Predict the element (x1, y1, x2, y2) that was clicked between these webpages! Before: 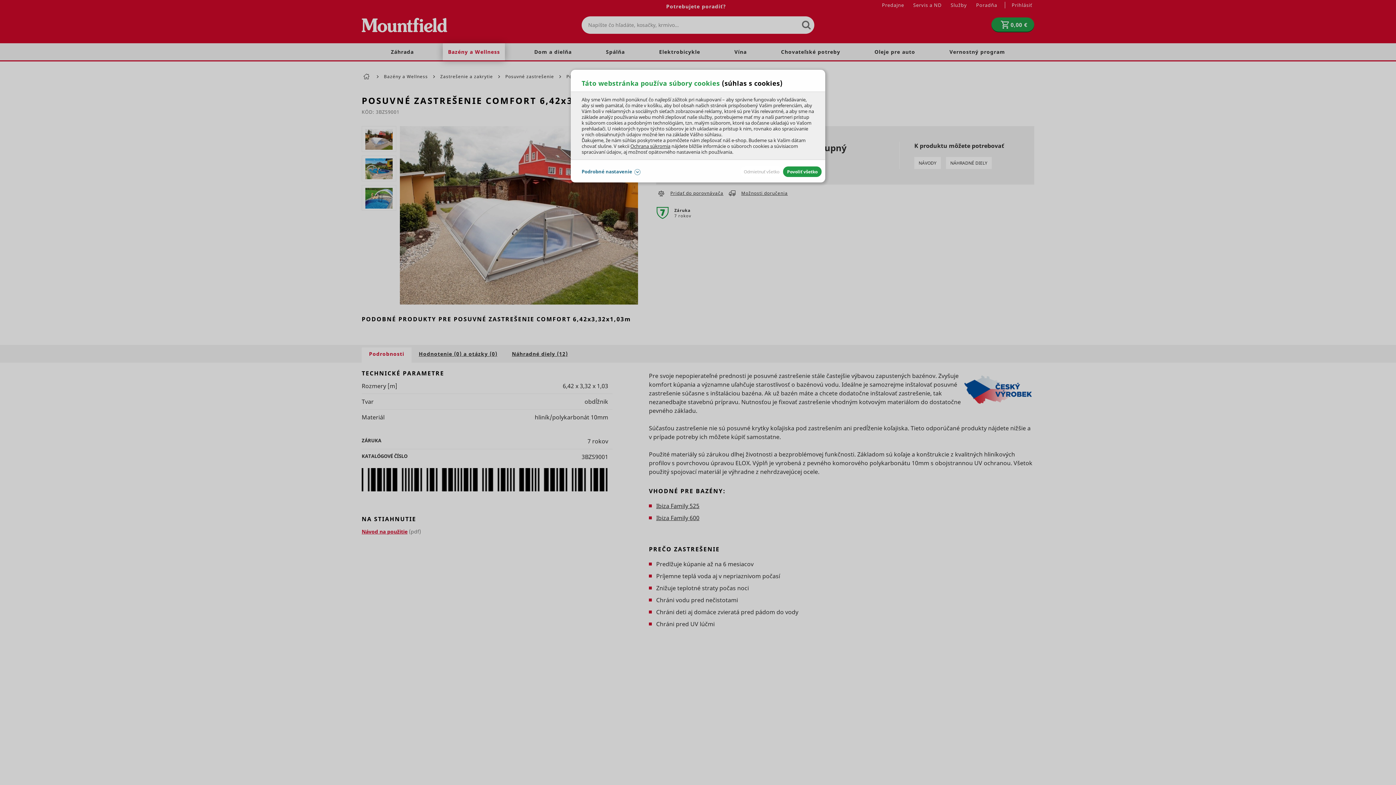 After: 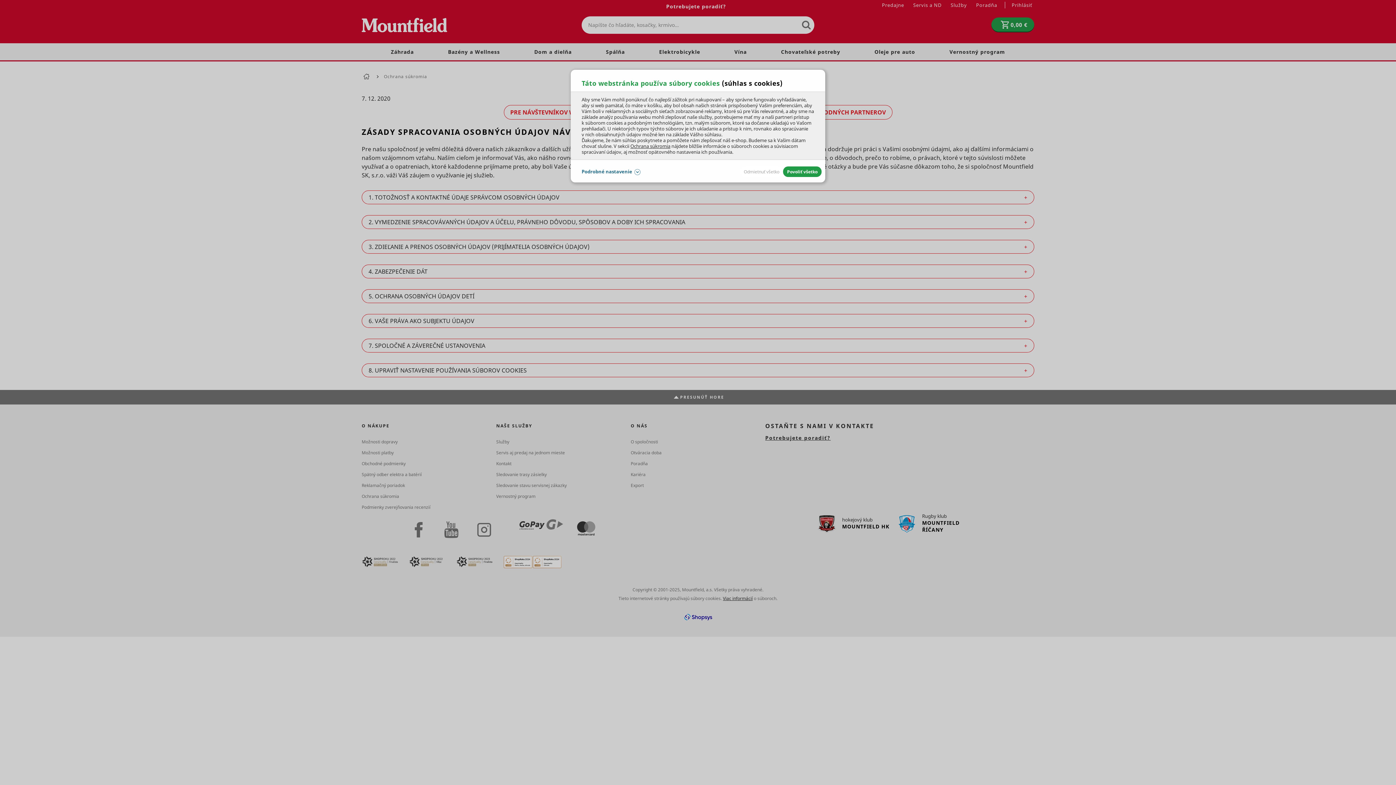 Action: label: Ochrana súkromia bbox: (630, 142, 670, 149)